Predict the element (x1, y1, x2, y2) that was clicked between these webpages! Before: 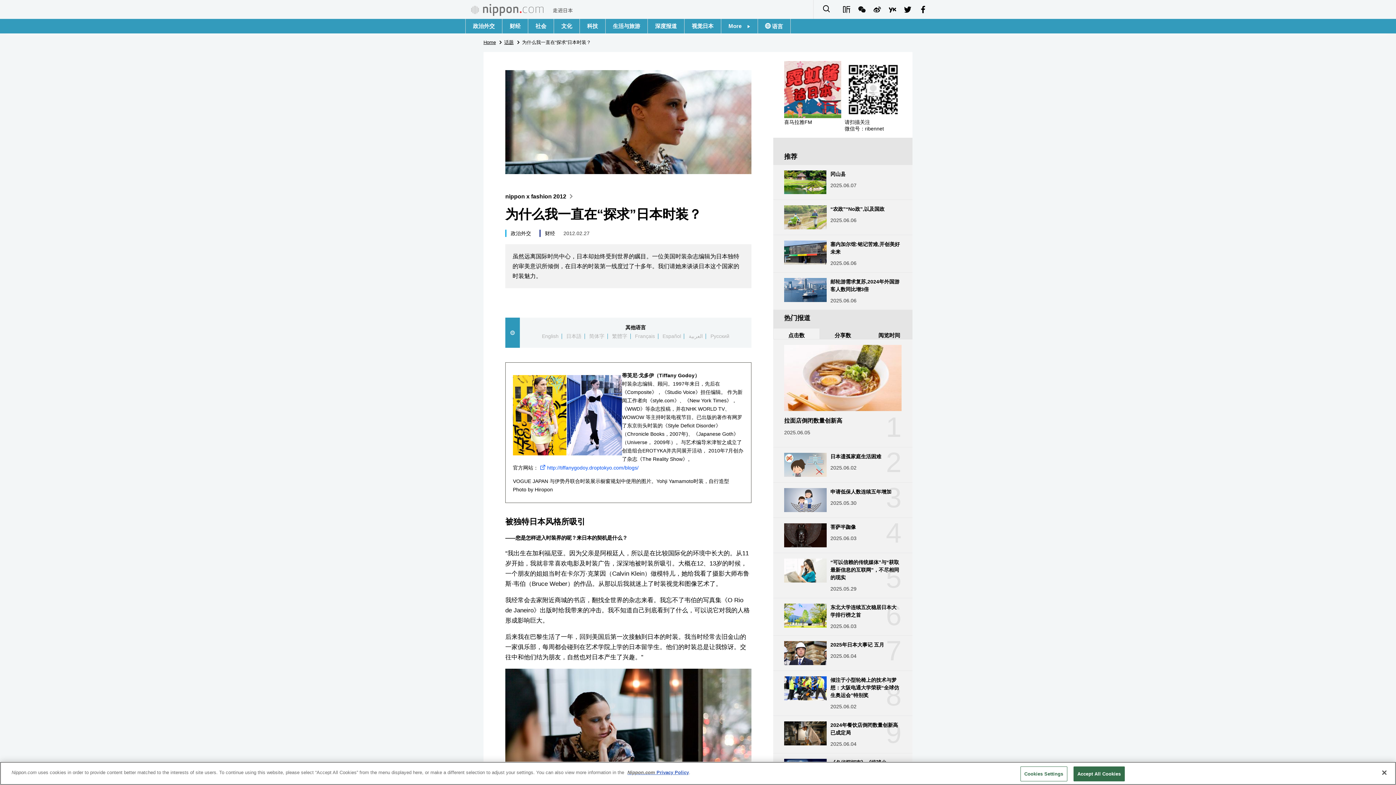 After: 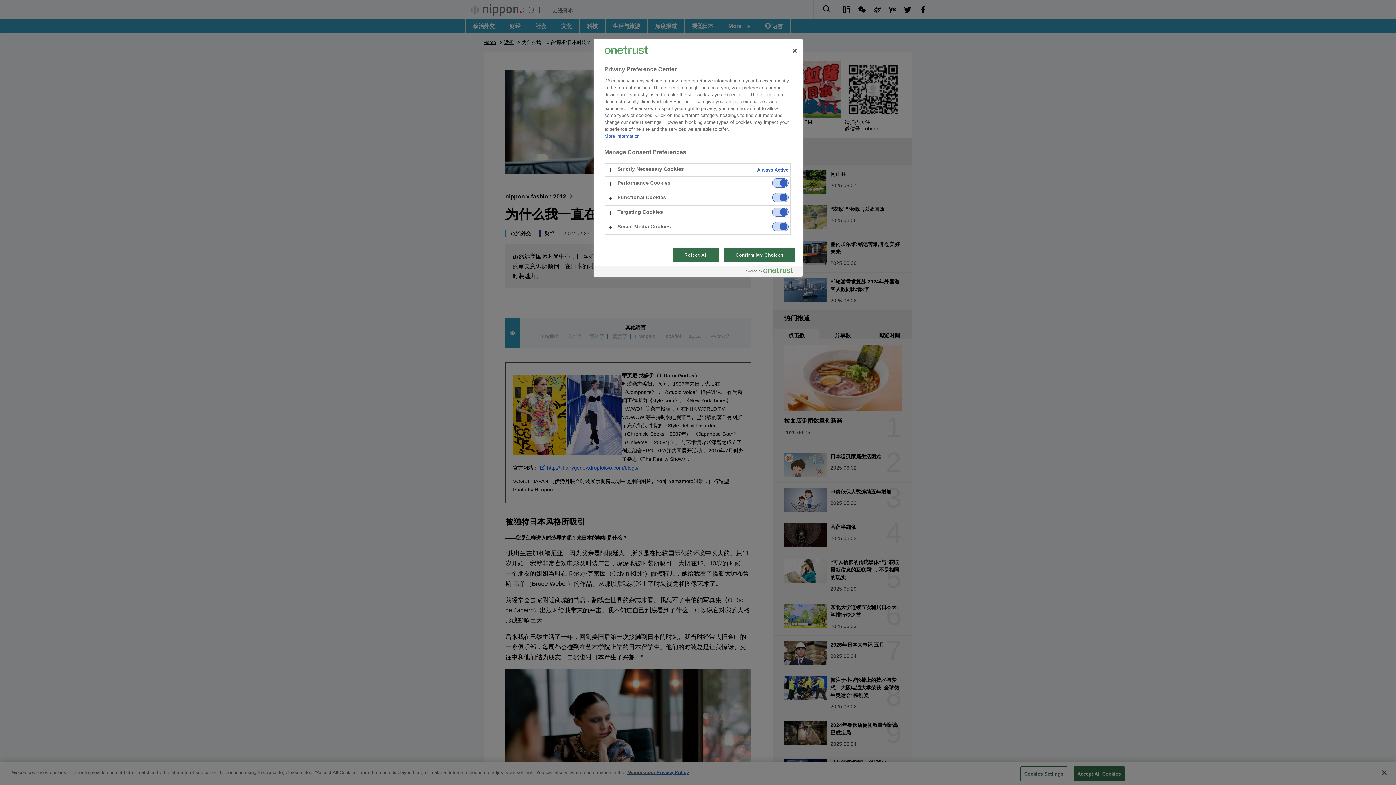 Action: label: Cookies Settings bbox: (1020, 766, 1067, 781)